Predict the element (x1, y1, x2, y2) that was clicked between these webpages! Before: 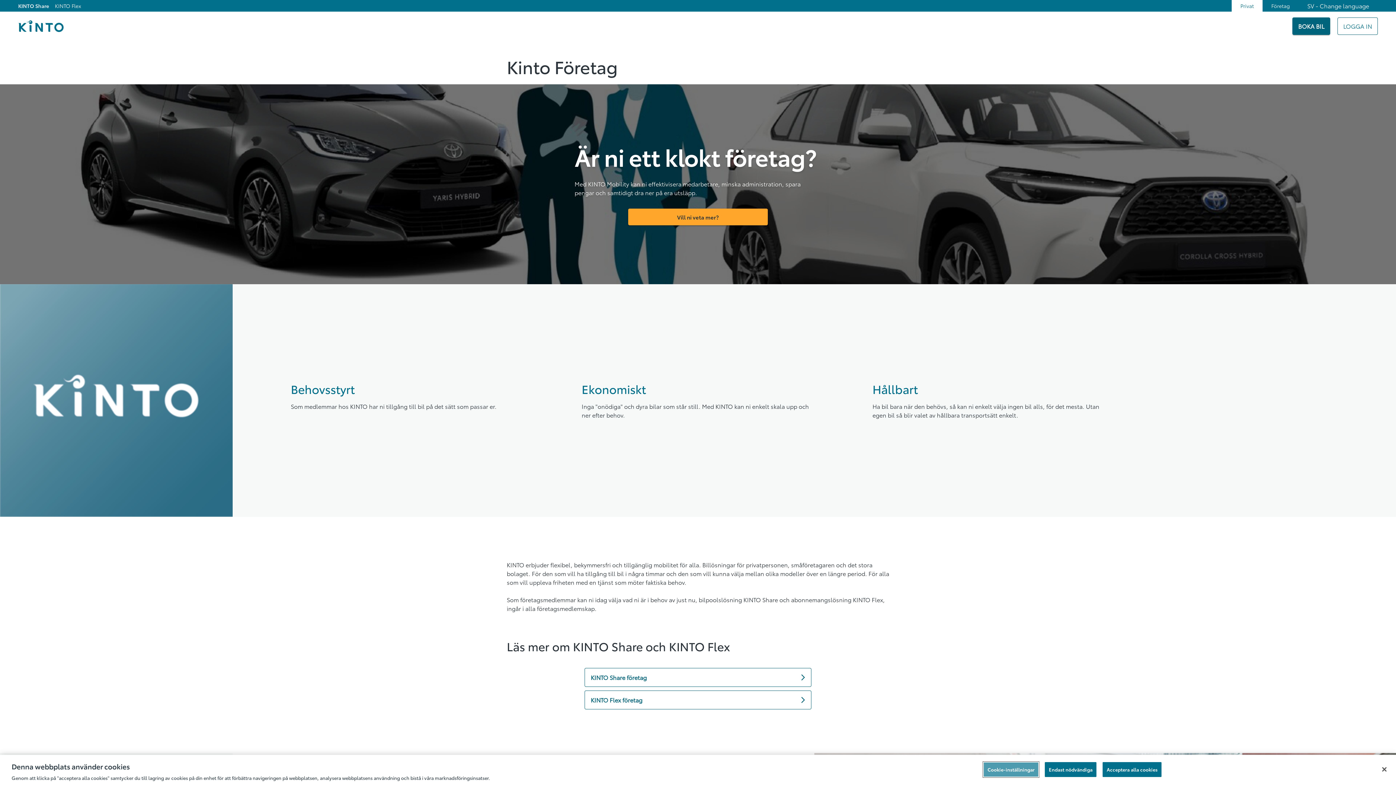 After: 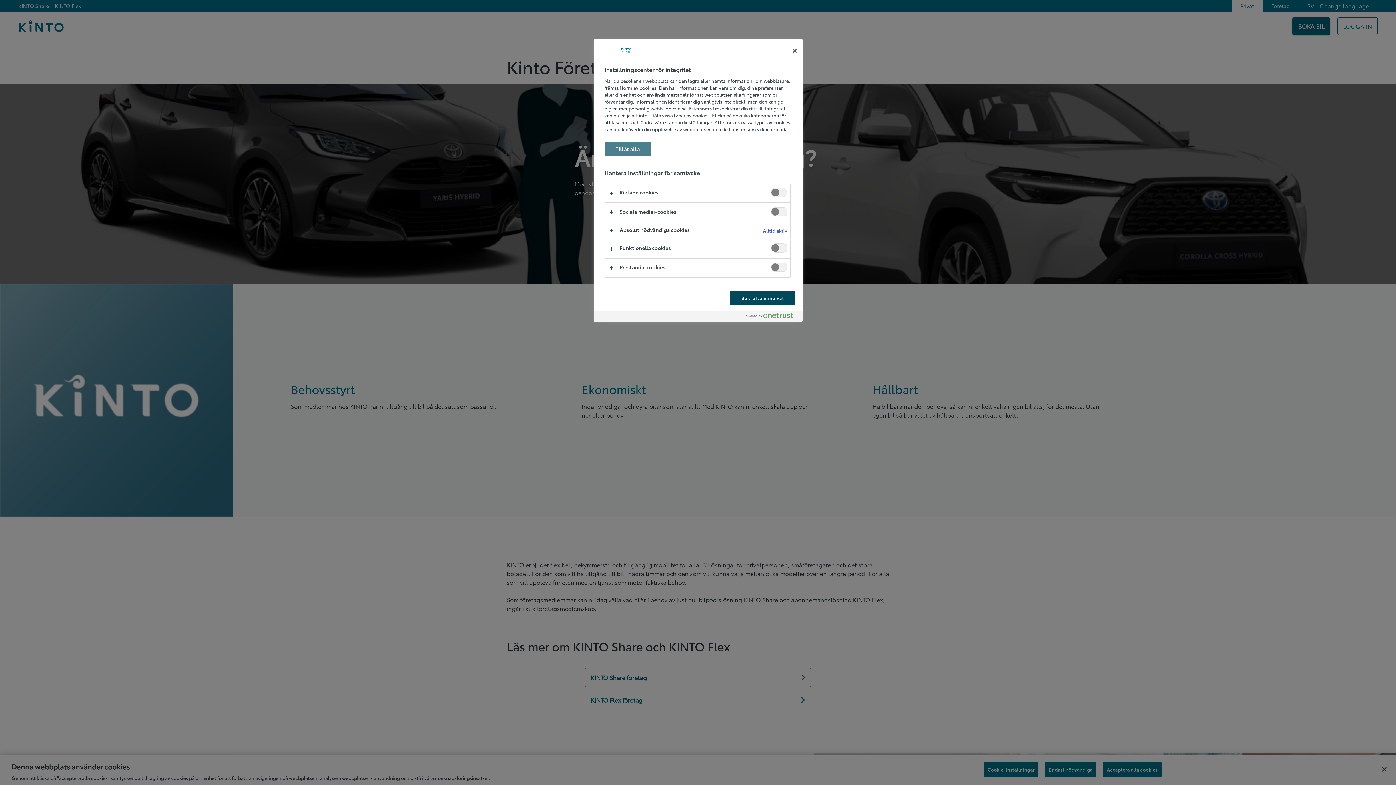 Action: bbox: (983, 762, 1038, 777) label: Cookie-inställningar